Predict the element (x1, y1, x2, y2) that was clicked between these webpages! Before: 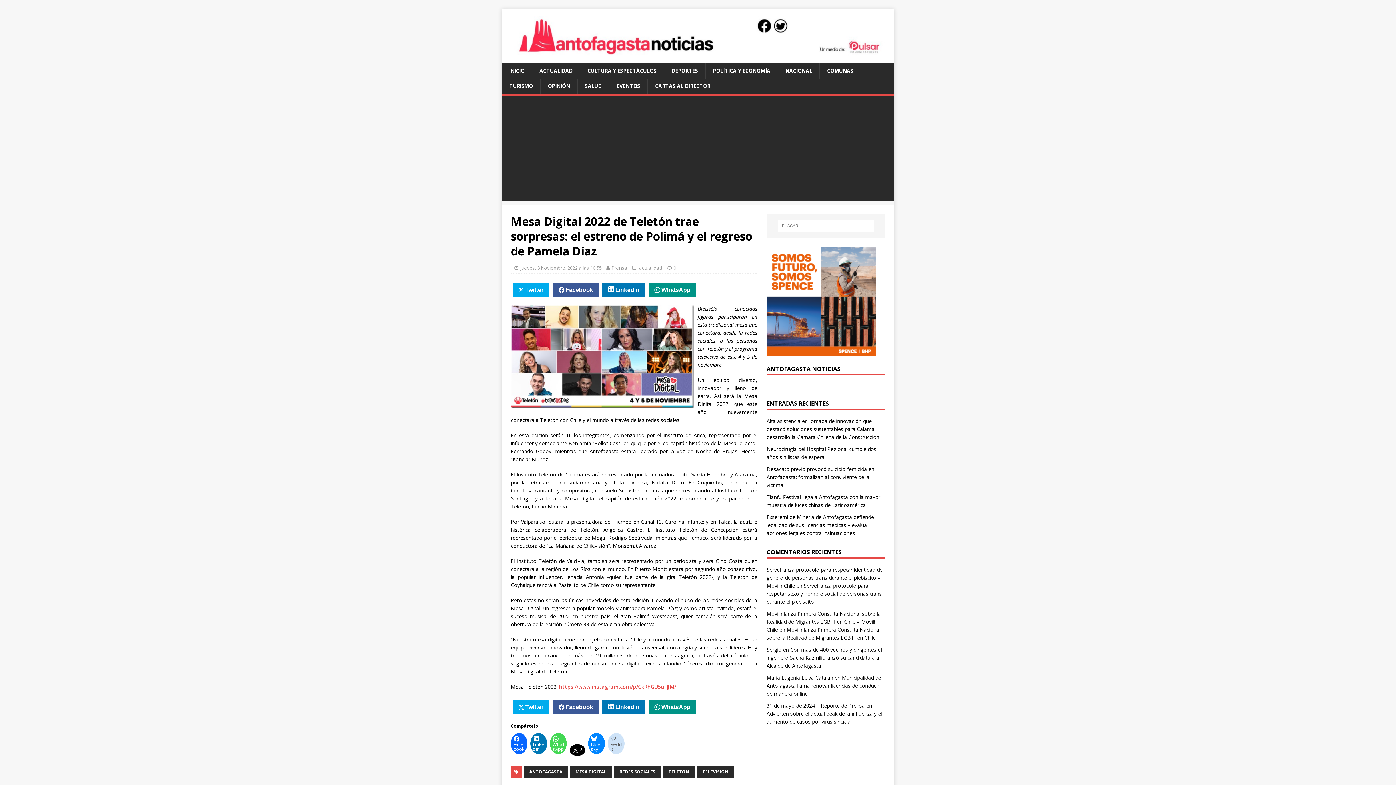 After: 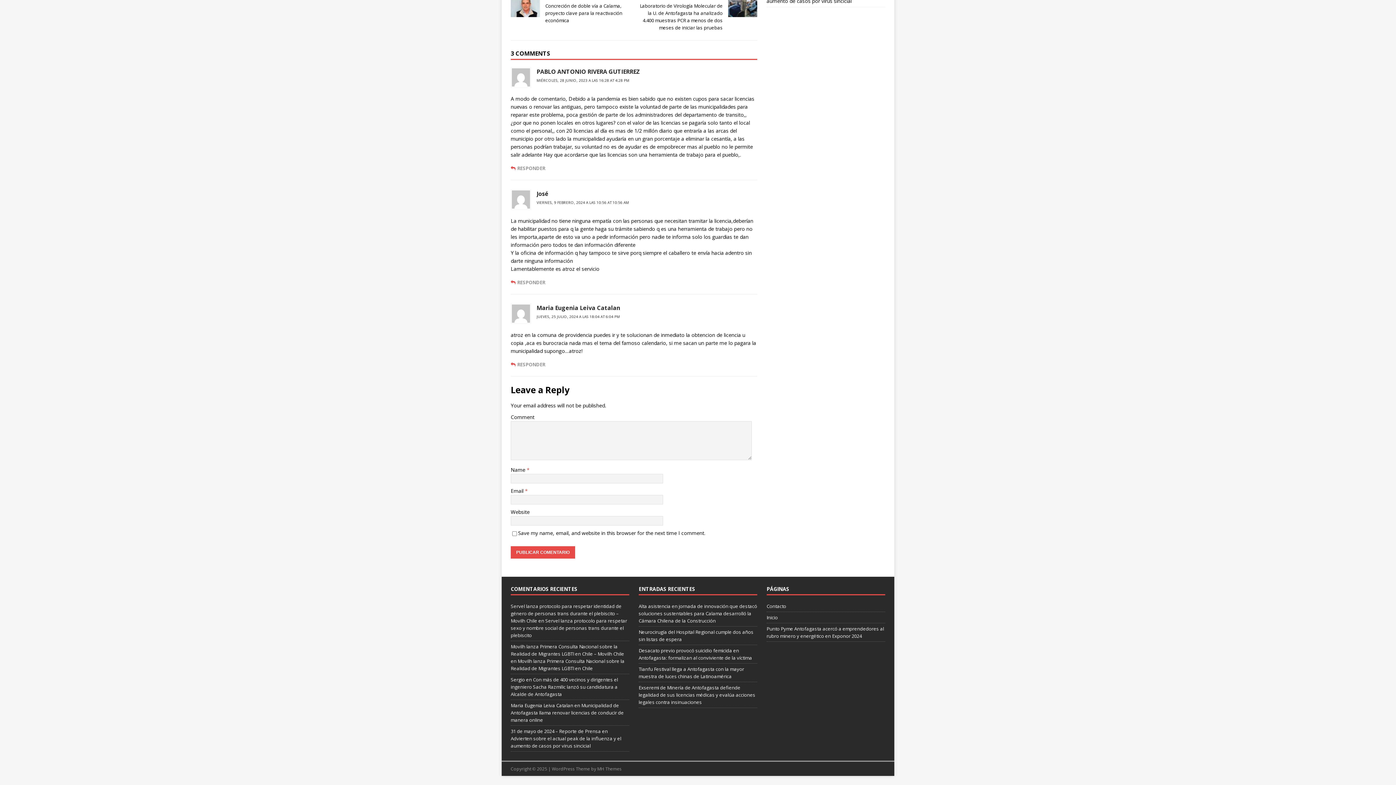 Action: bbox: (766, 674, 881, 697) label: Municipalidad de Antofagasta llama renovar licencias de conducir de manera online